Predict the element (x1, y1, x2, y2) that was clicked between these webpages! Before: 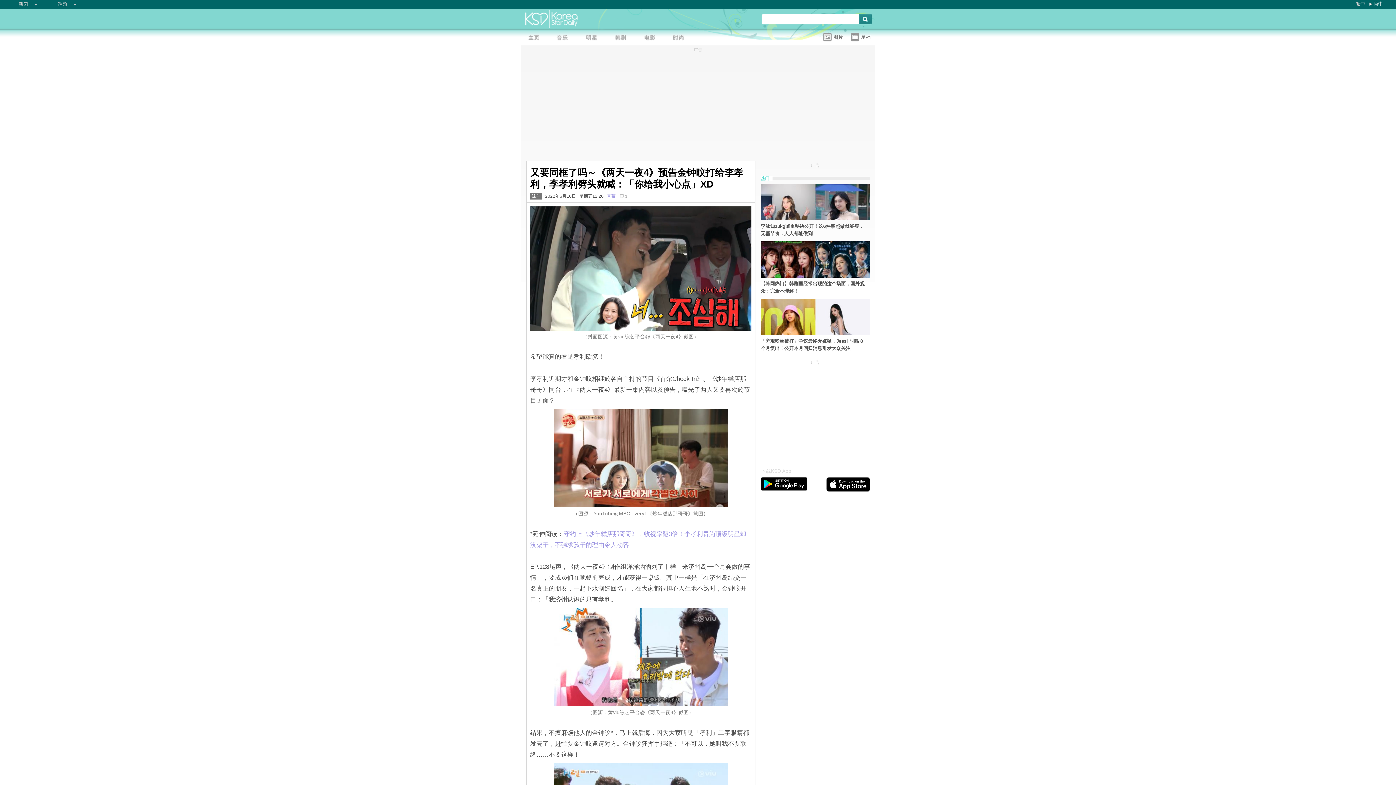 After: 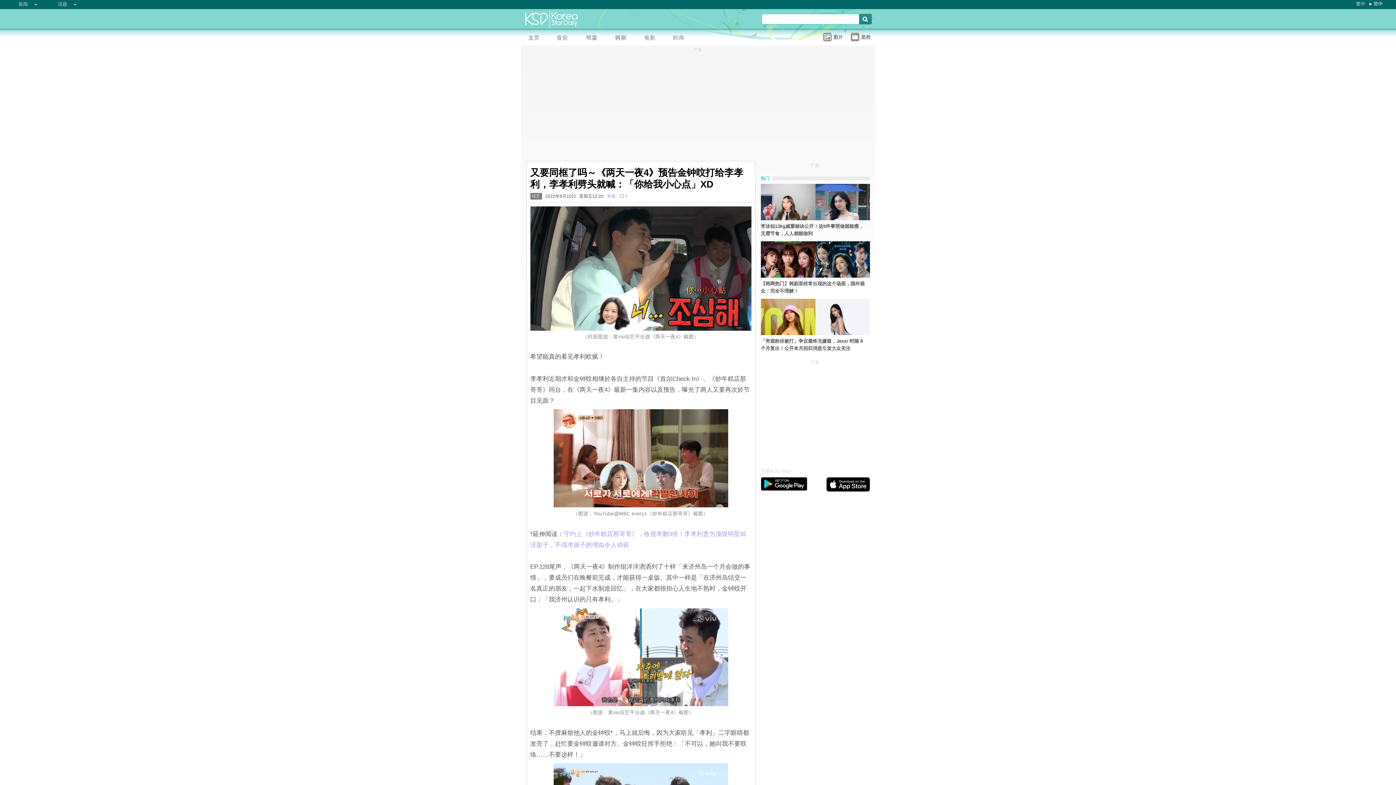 Action: bbox: (760, 486, 807, 491)